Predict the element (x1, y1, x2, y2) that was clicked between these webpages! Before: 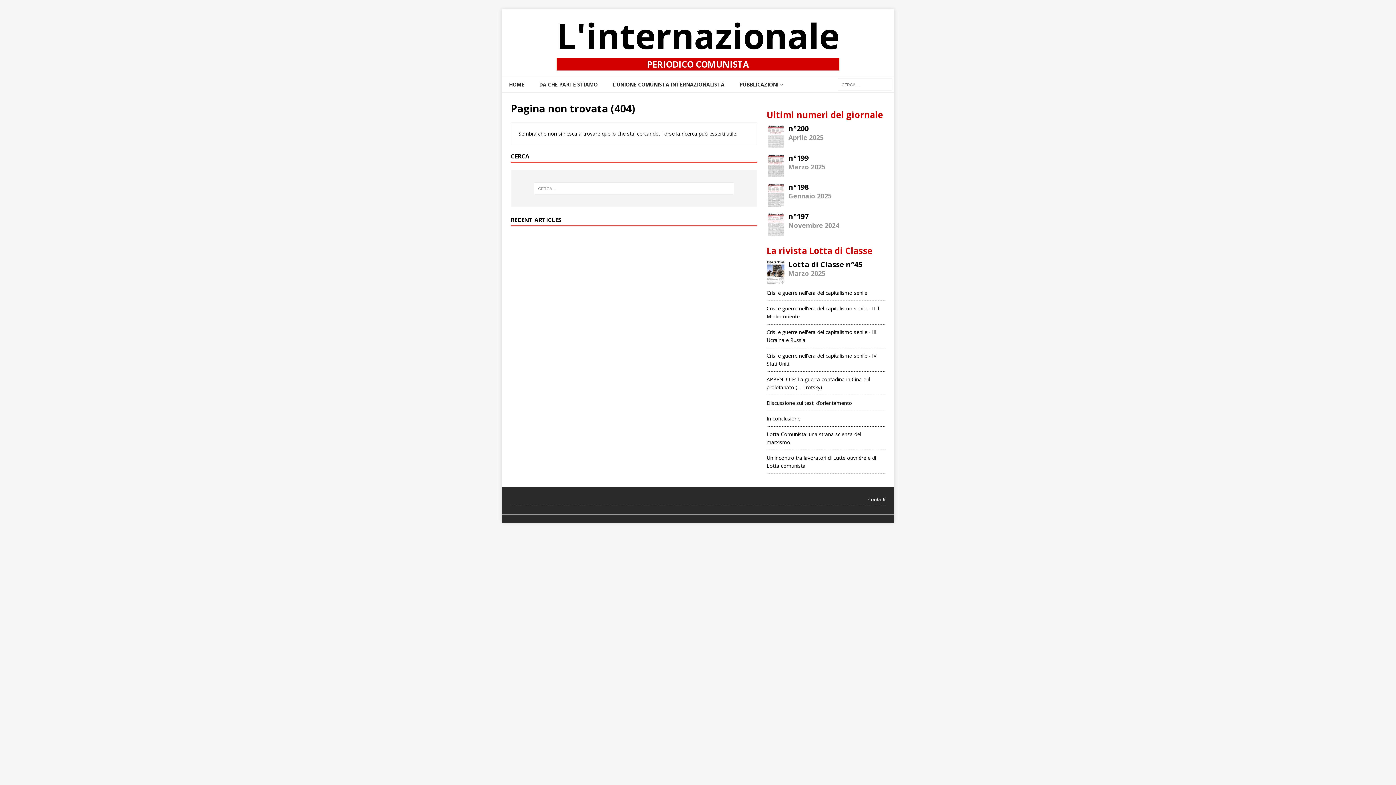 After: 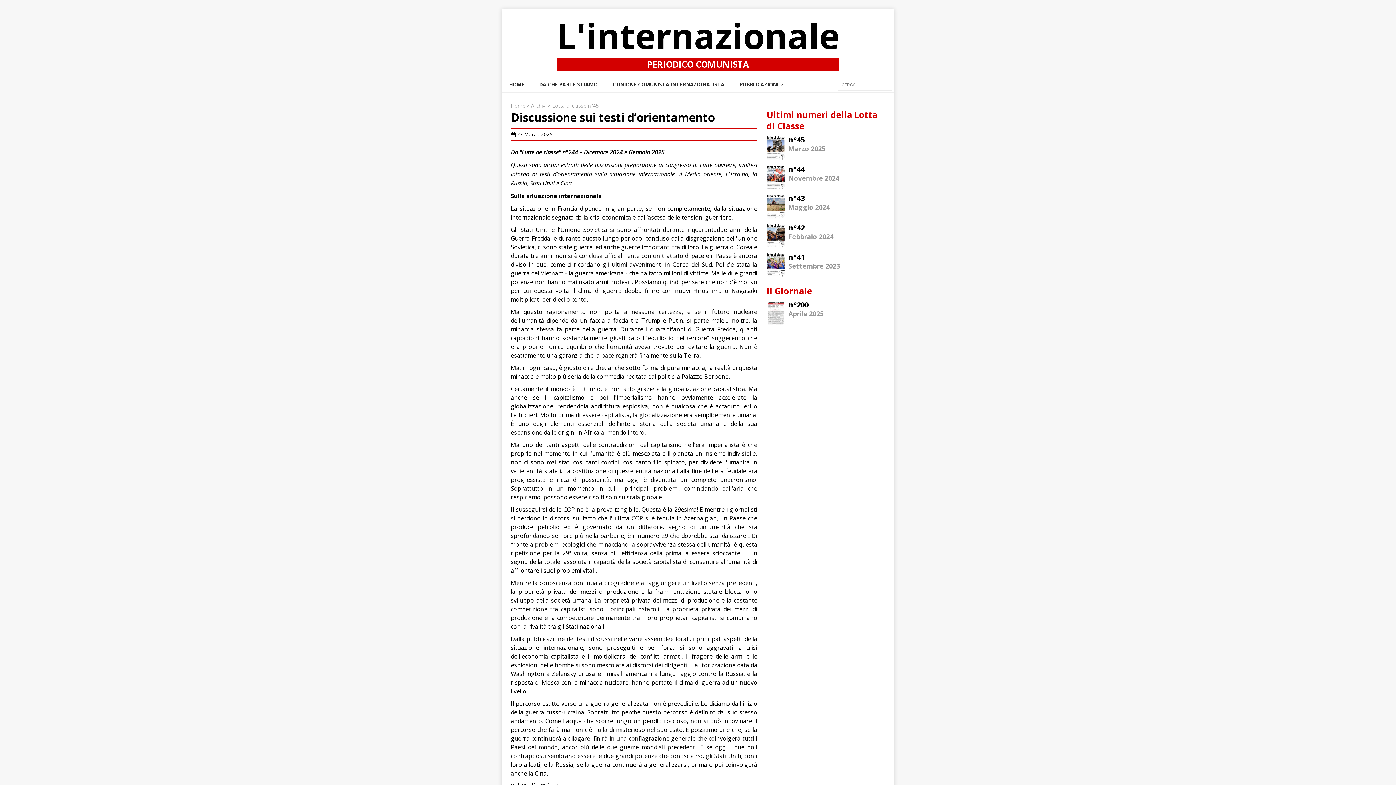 Action: bbox: (766, 399, 852, 406) label: Discussione sui testi d’orientamento